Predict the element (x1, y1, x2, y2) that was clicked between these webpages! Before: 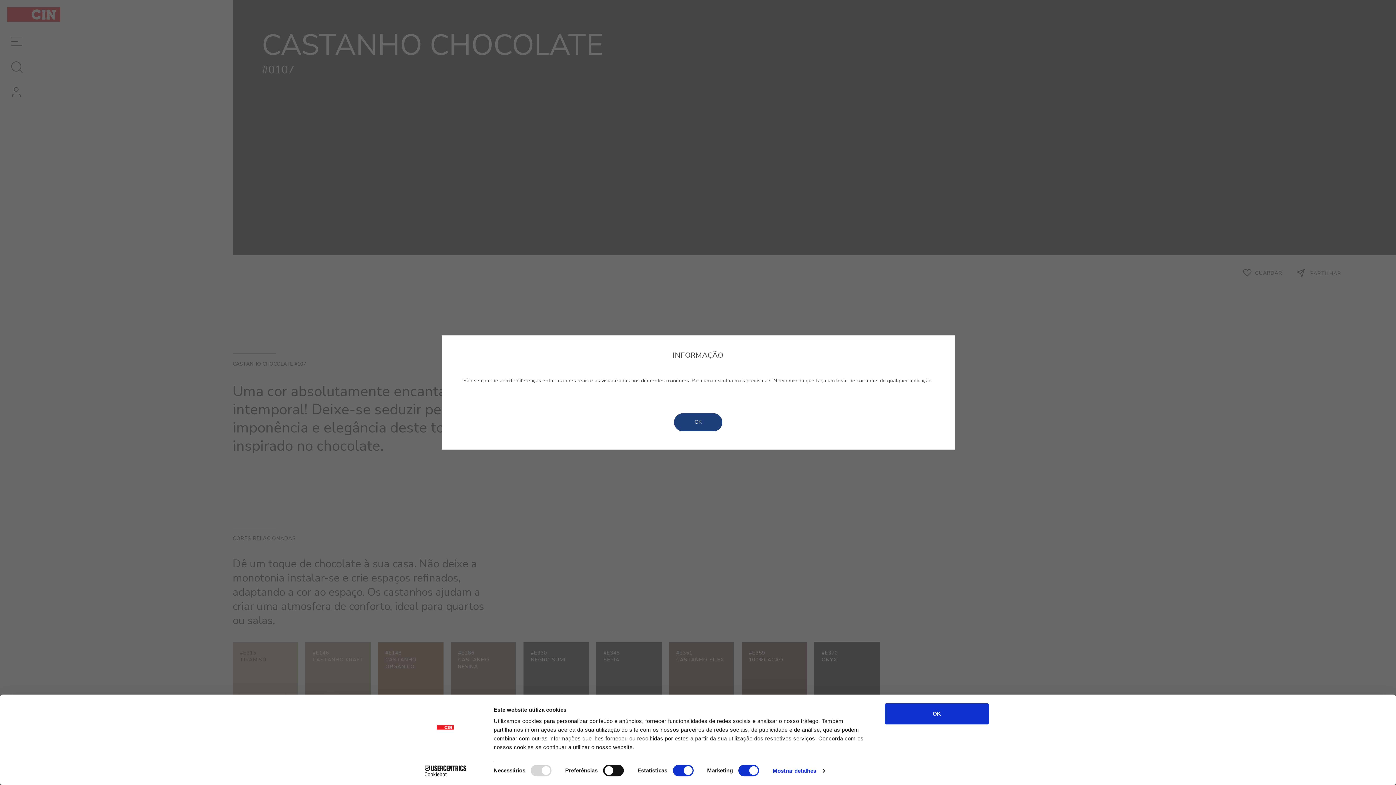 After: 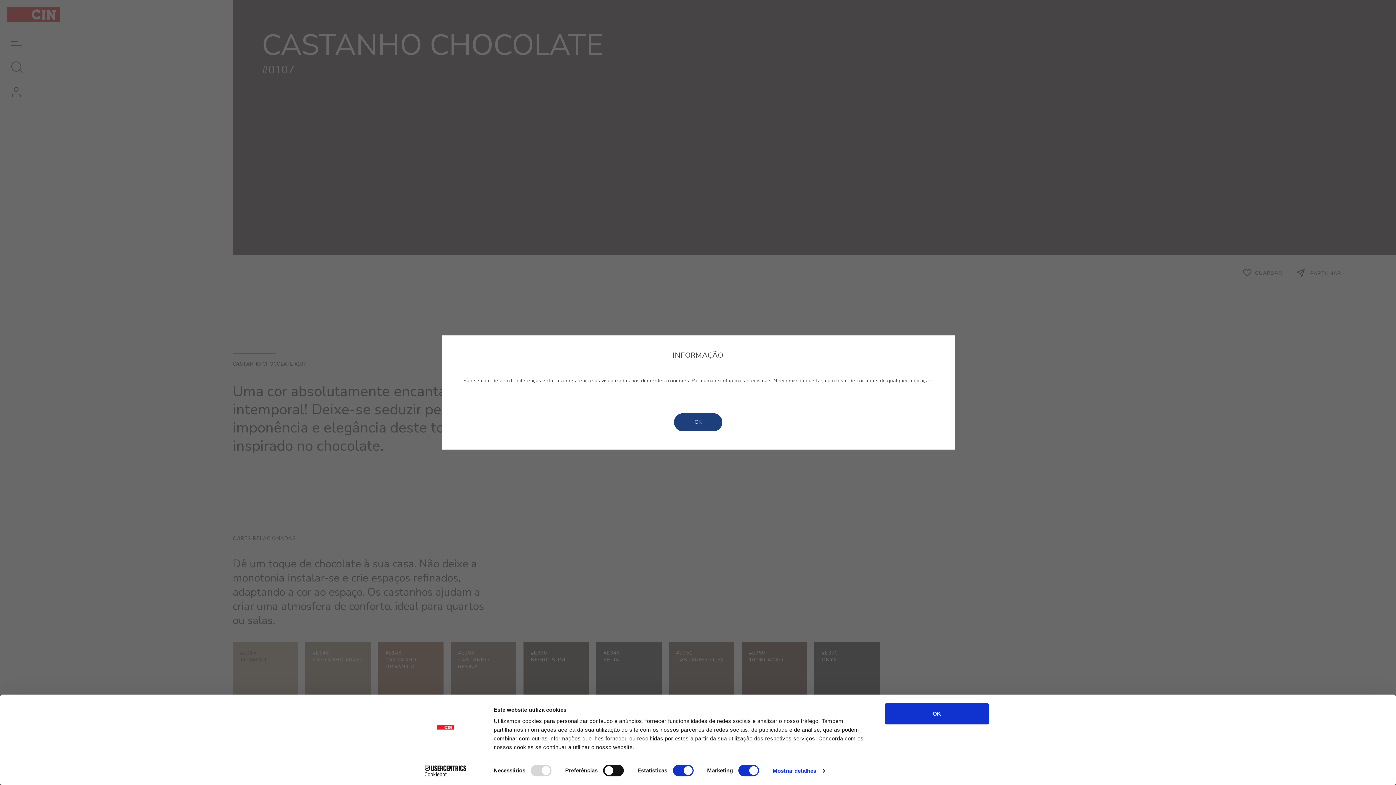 Action: bbox: (413, 765, 477, 776) label: Cookiebot - opens in a new window